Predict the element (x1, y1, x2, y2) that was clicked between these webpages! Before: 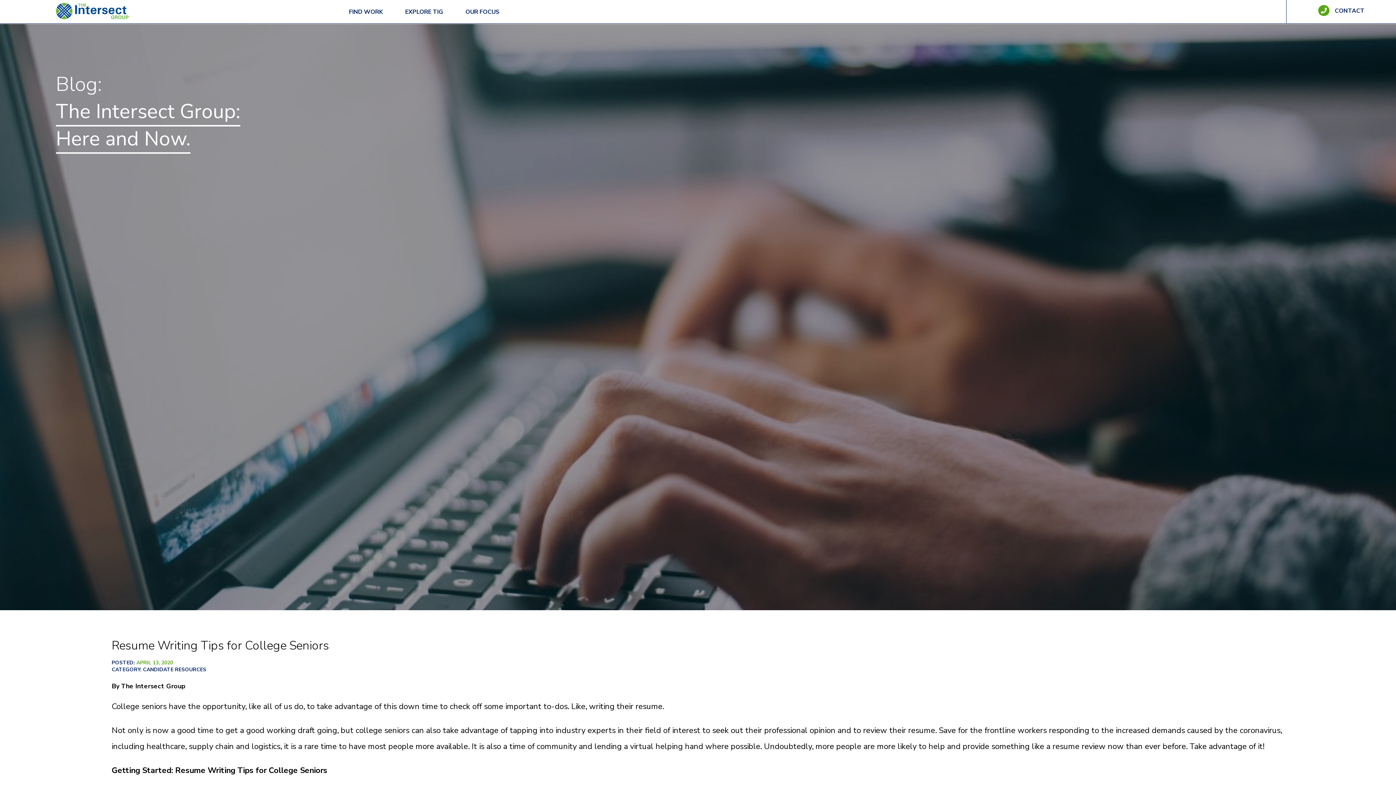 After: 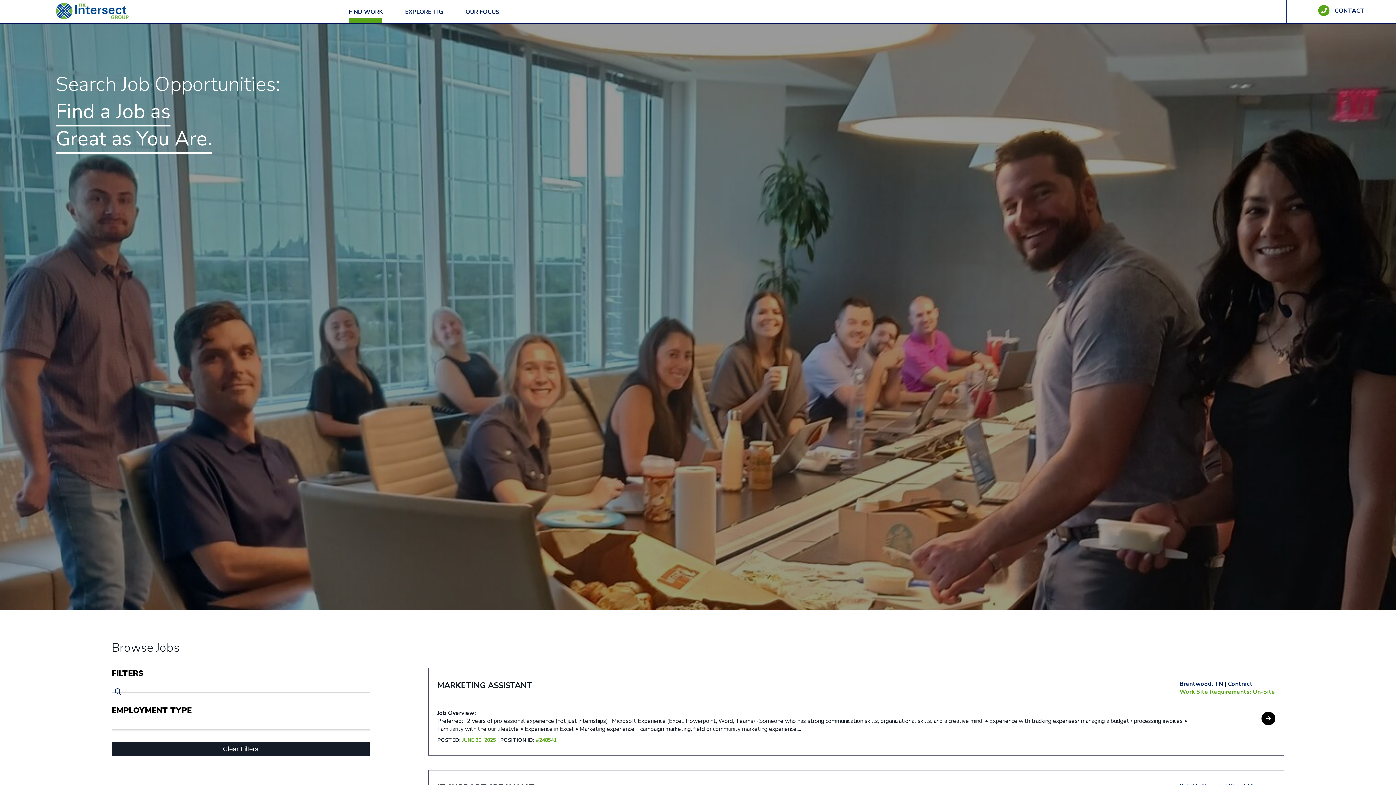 Action: label: FIND WORK bbox: (349, 0, 382, 23)